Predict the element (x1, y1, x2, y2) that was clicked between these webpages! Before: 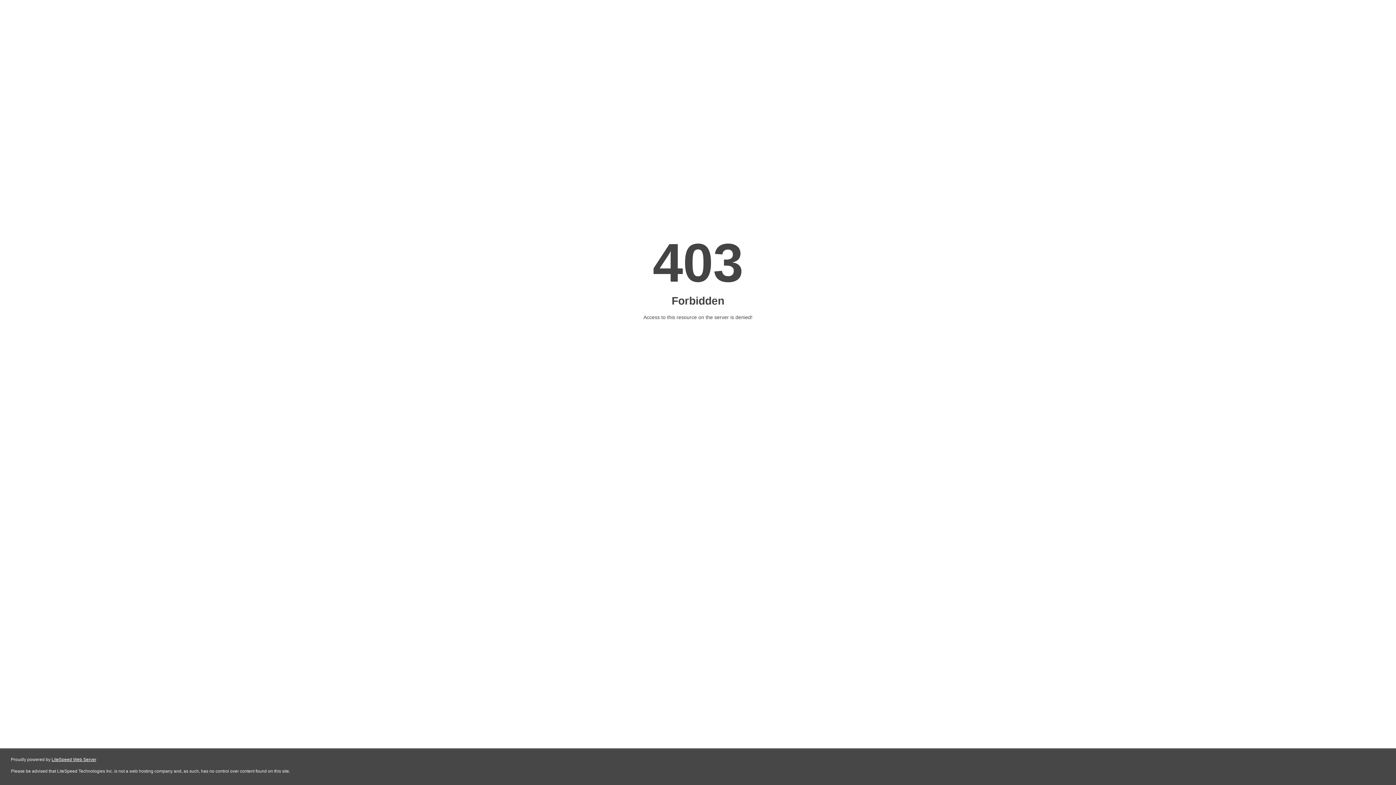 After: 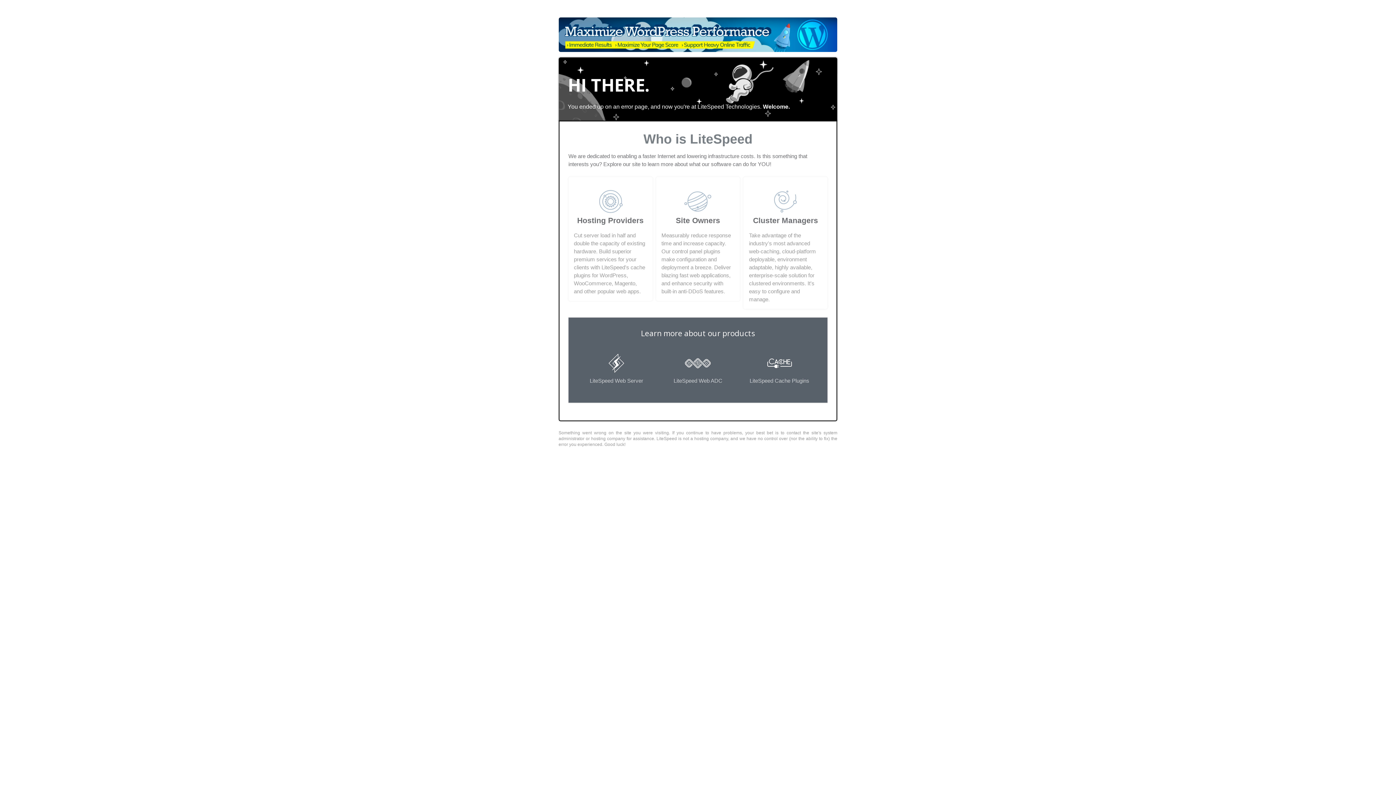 Action: bbox: (51, 757, 96, 762) label: LiteSpeed Web Server